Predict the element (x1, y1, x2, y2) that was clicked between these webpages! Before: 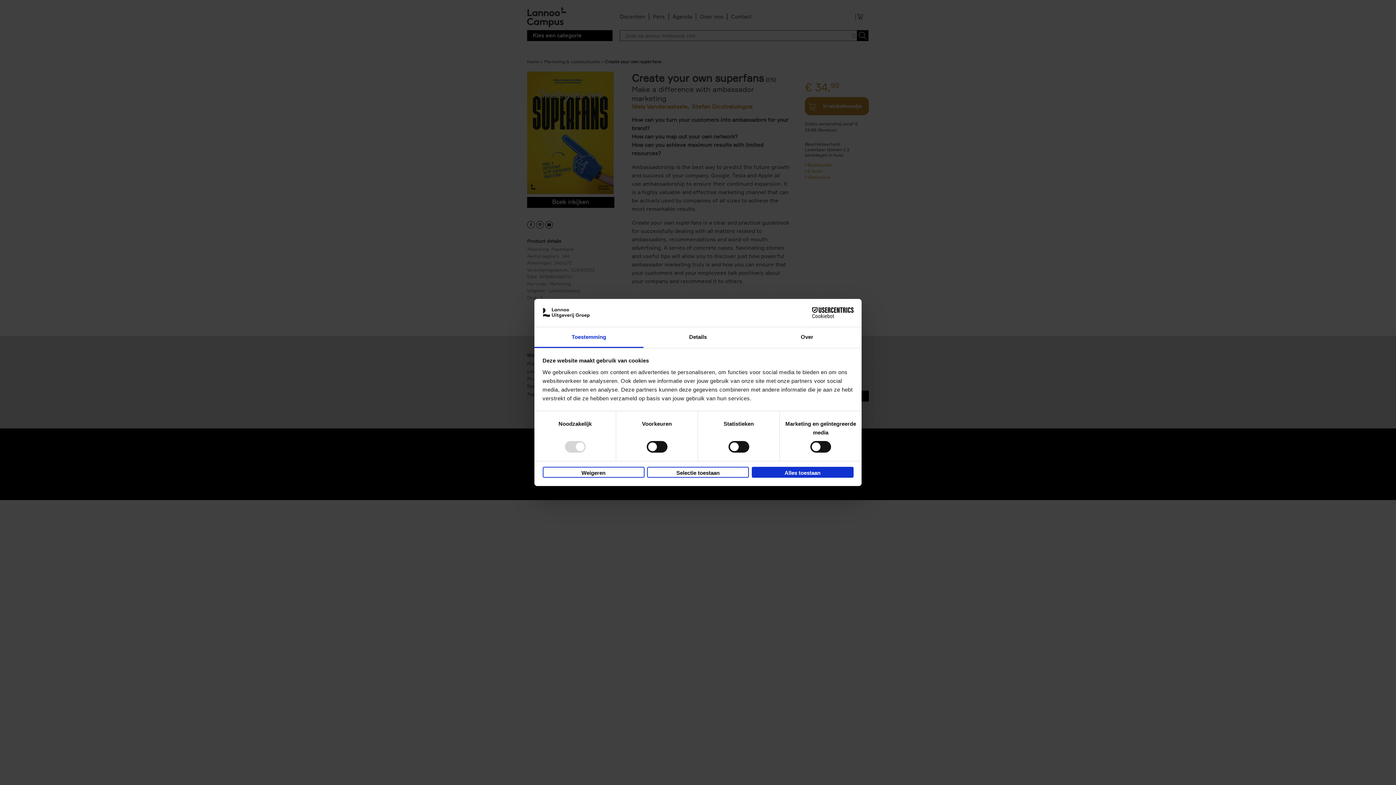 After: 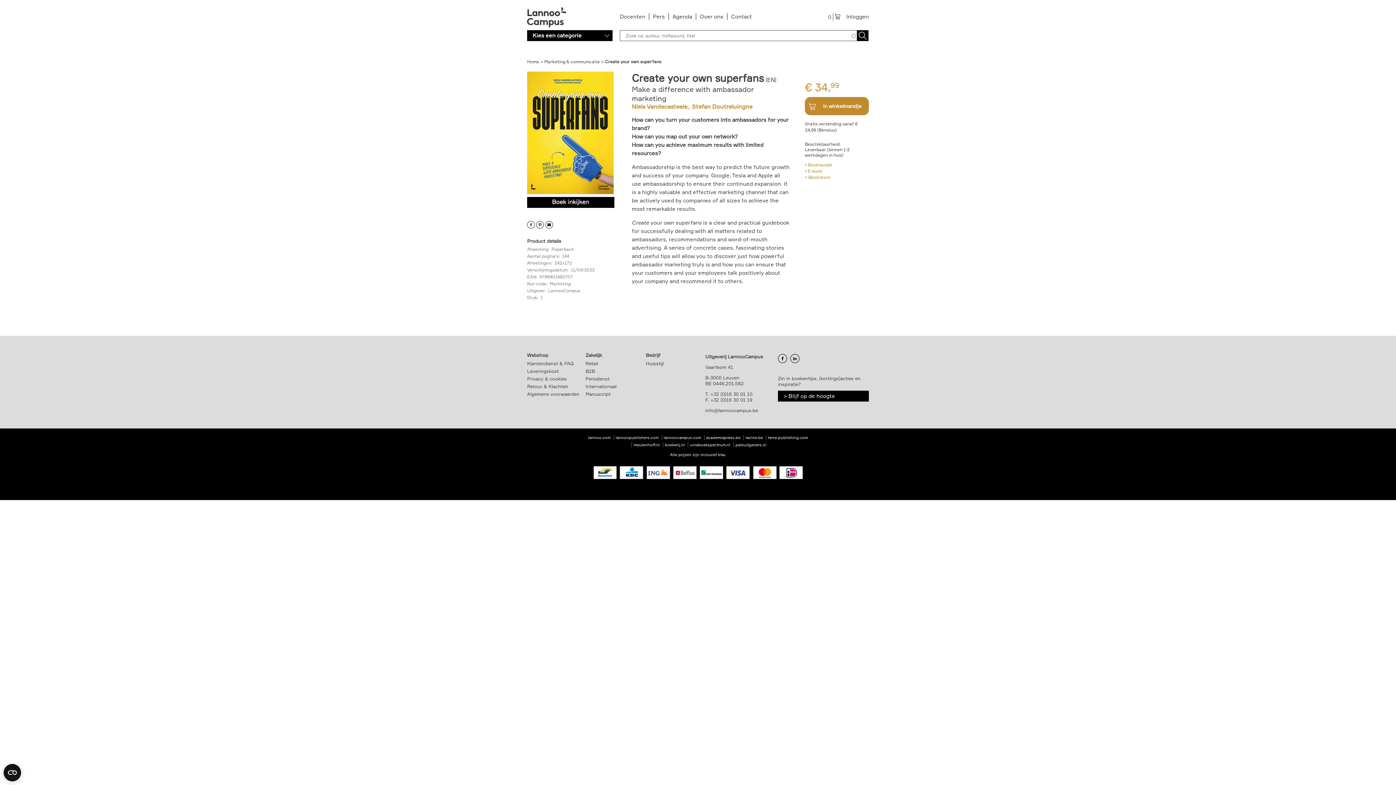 Action: bbox: (751, 466, 853, 477) label: Alles toestaan